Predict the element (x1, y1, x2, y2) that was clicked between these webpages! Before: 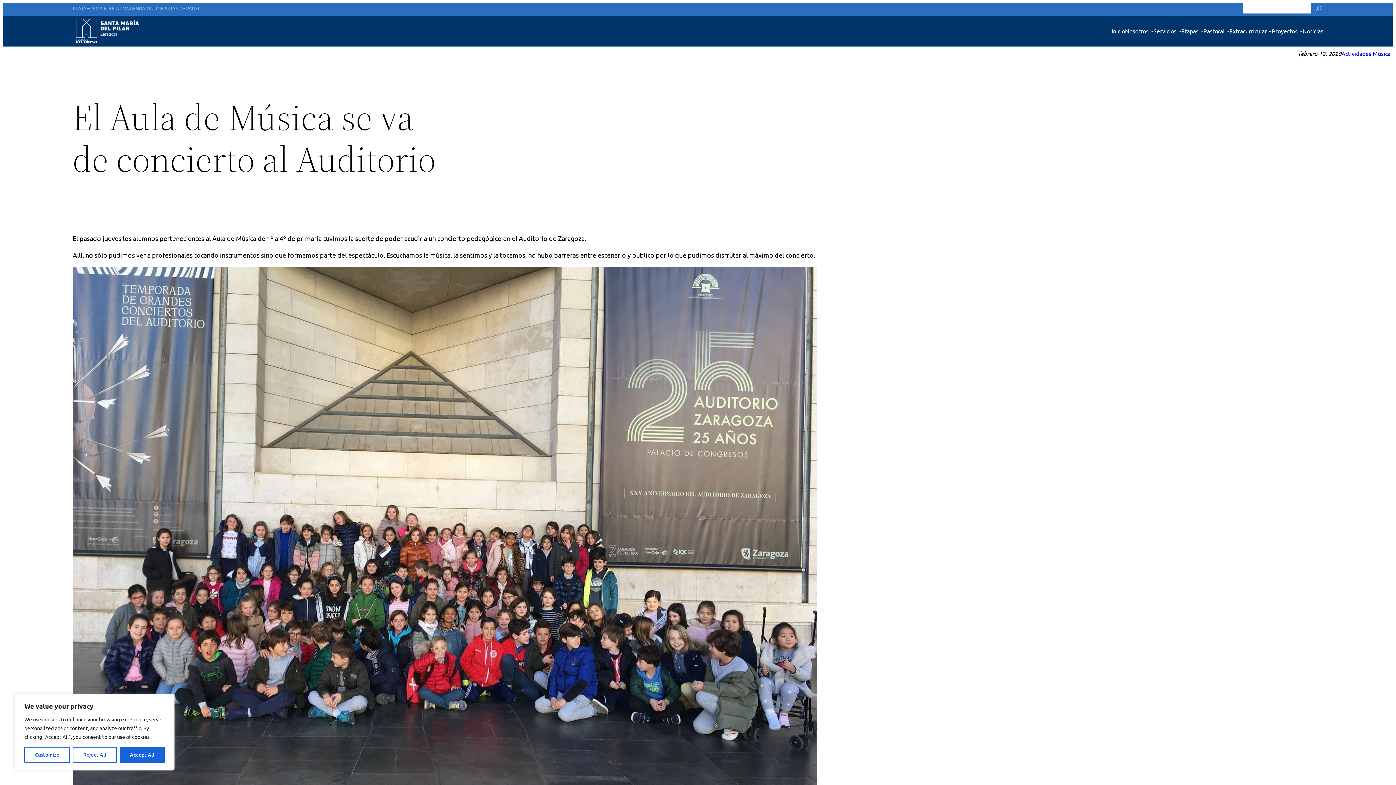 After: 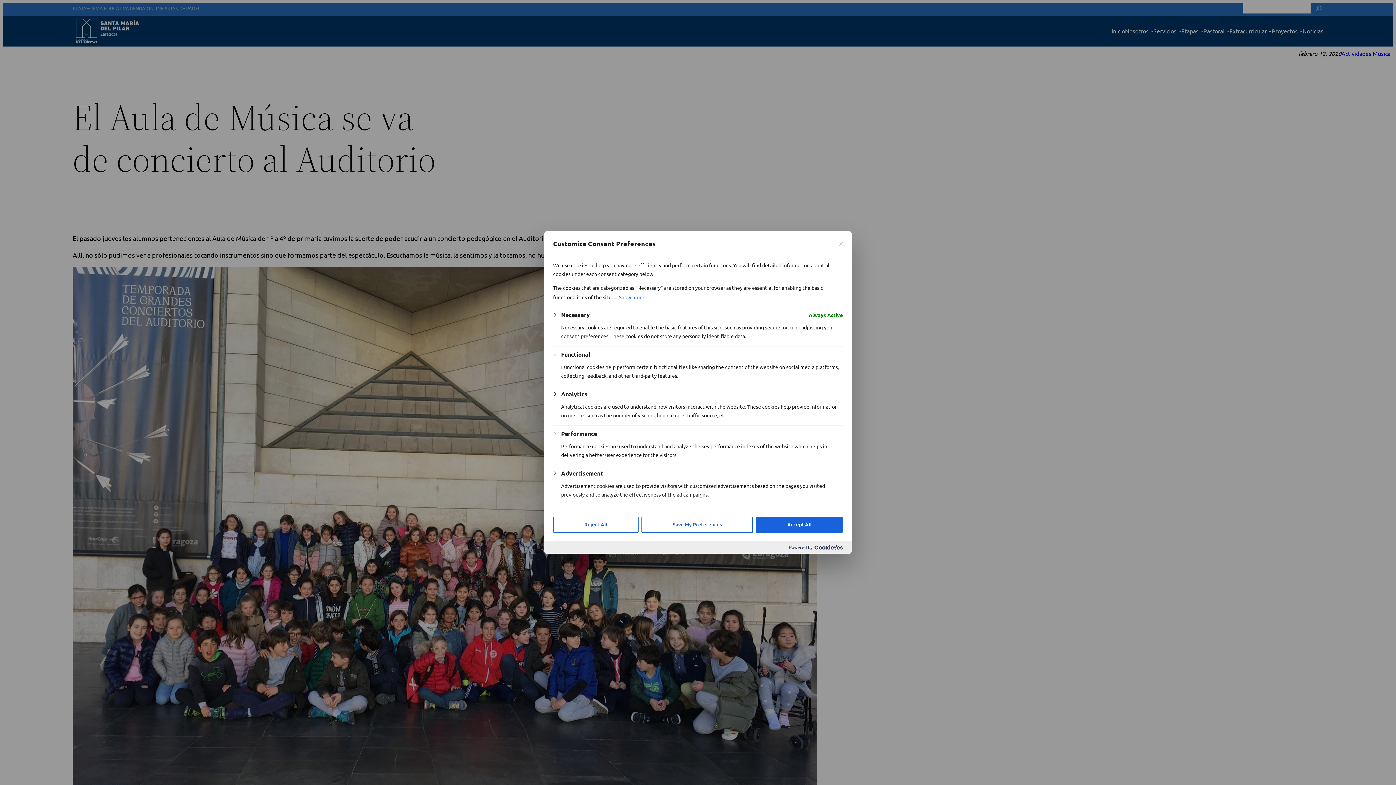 Action: label: Customize bbox: (24, 747, 69, 763)